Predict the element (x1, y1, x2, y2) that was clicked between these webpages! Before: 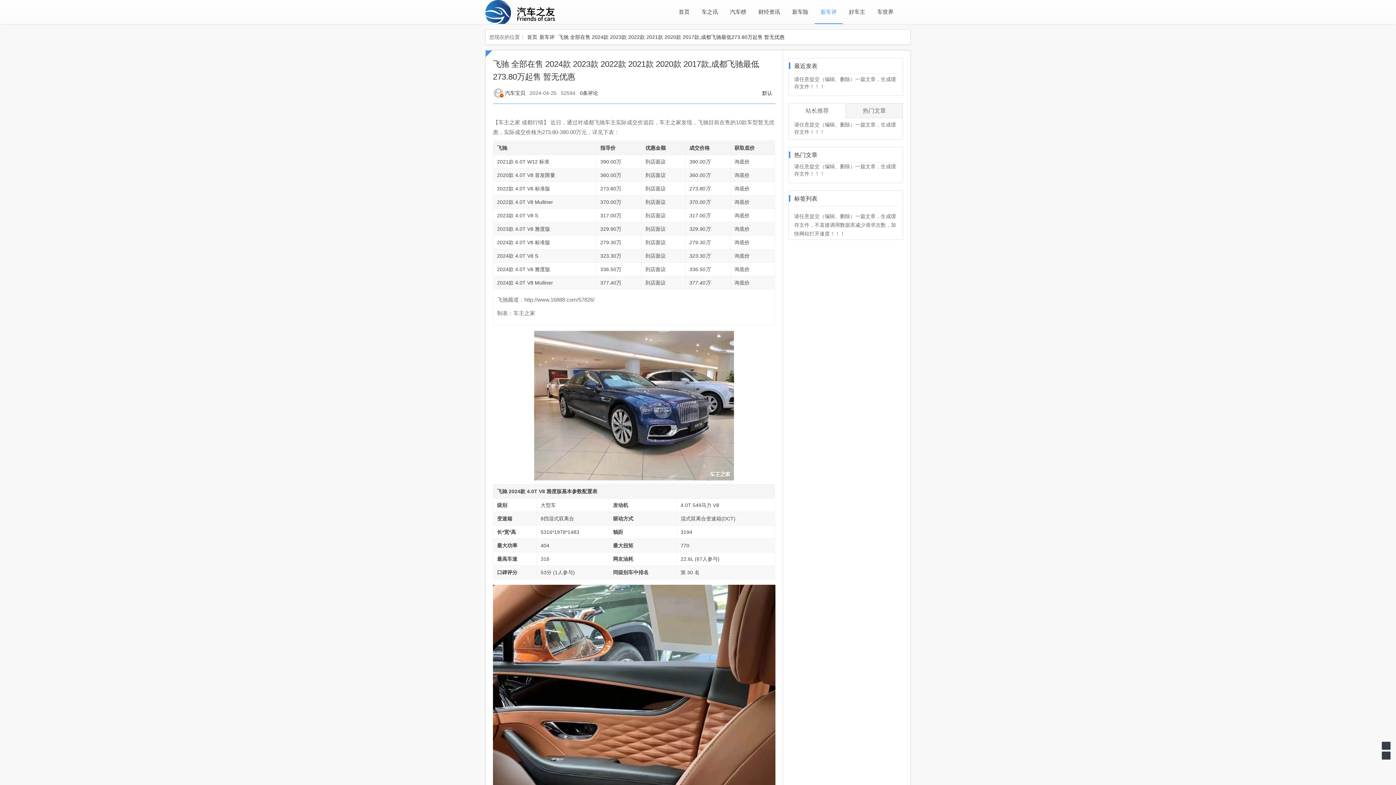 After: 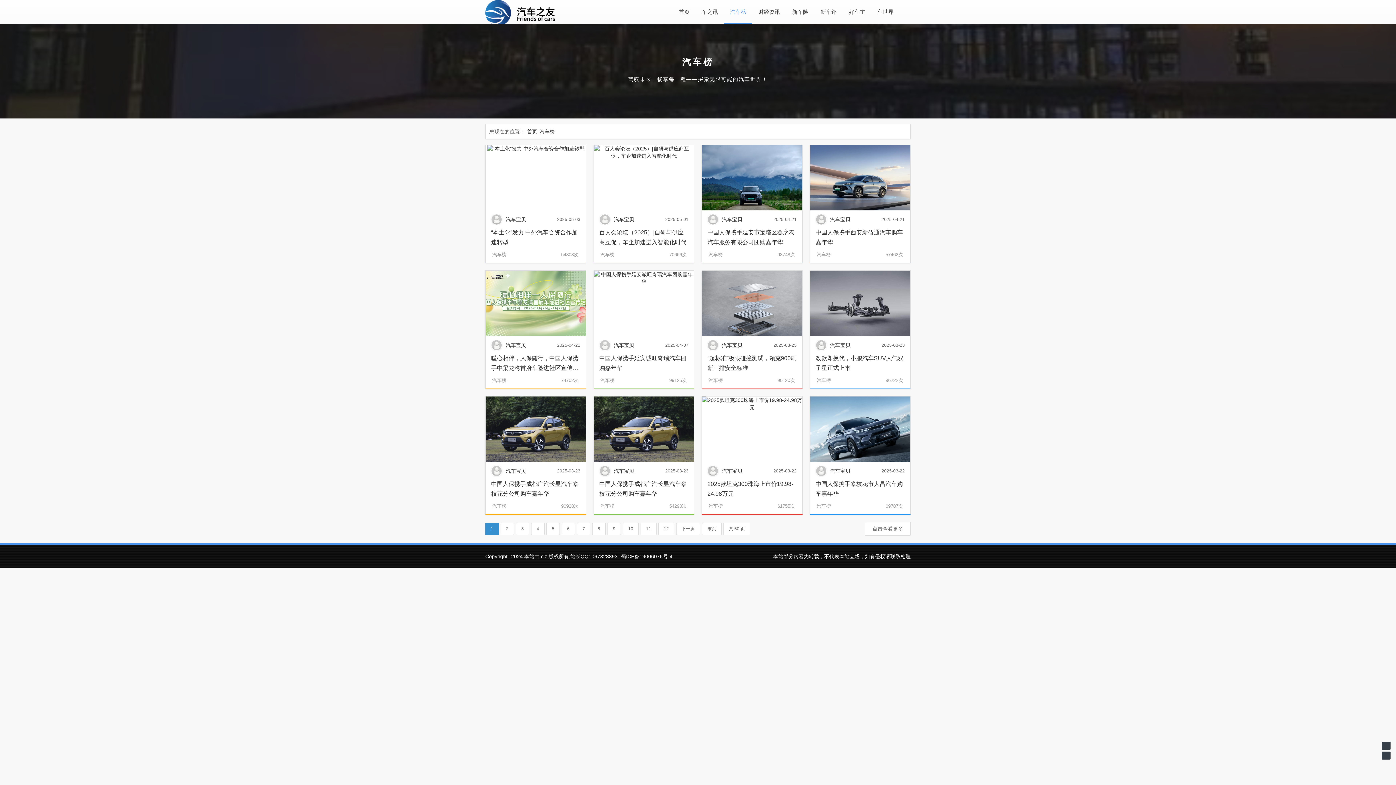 Action: bbox: (724, 0, 752, 24) label: 汽车榜